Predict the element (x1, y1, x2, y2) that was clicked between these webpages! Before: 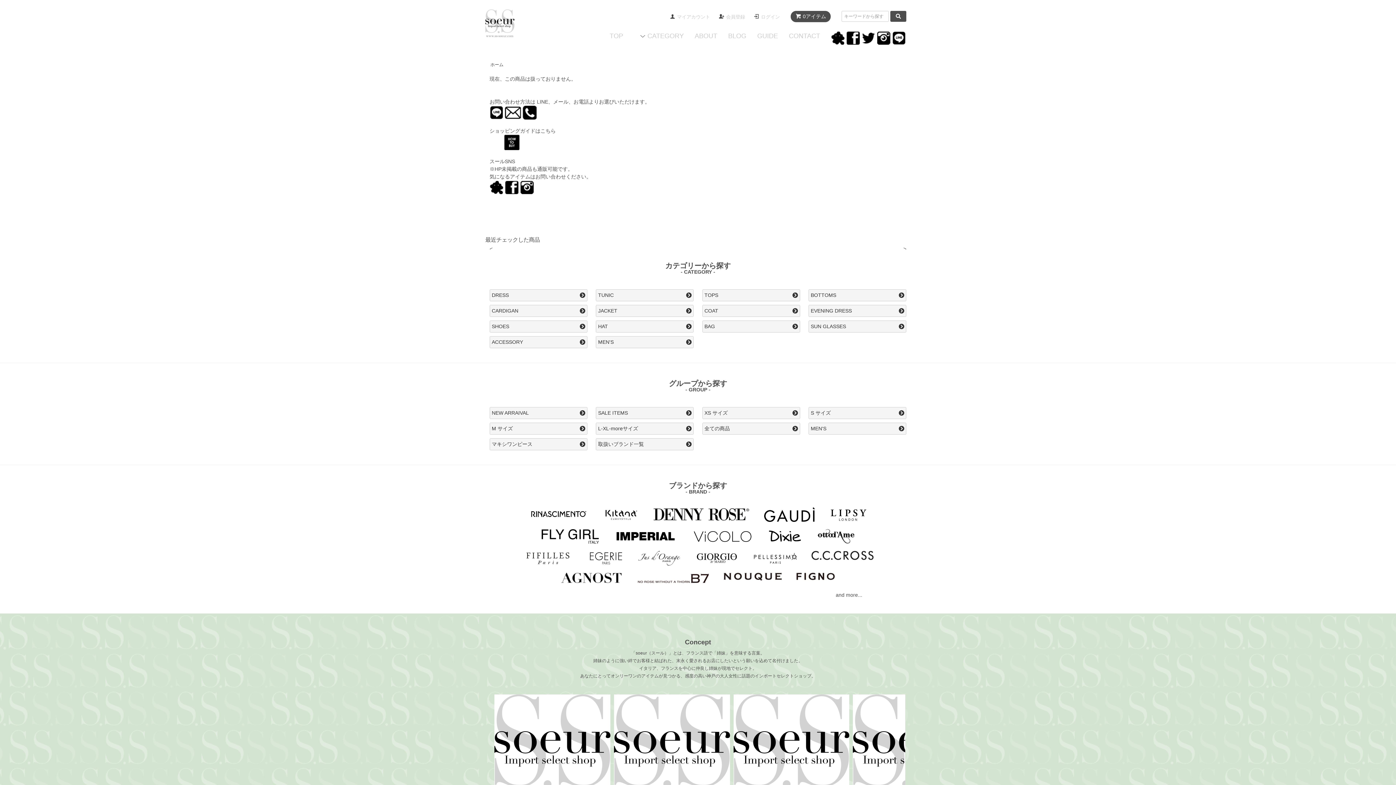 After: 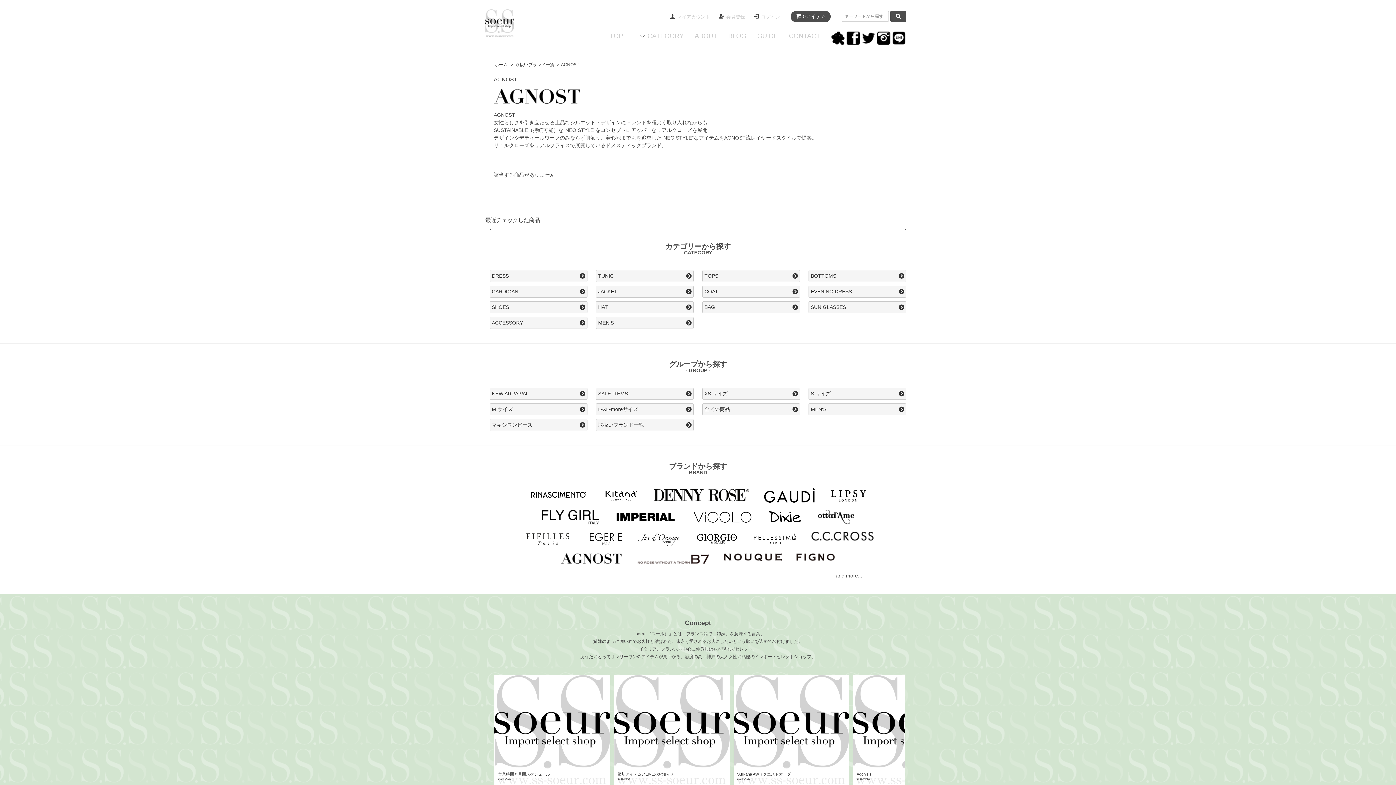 Action: bbox: (561, 574, 622, 580)